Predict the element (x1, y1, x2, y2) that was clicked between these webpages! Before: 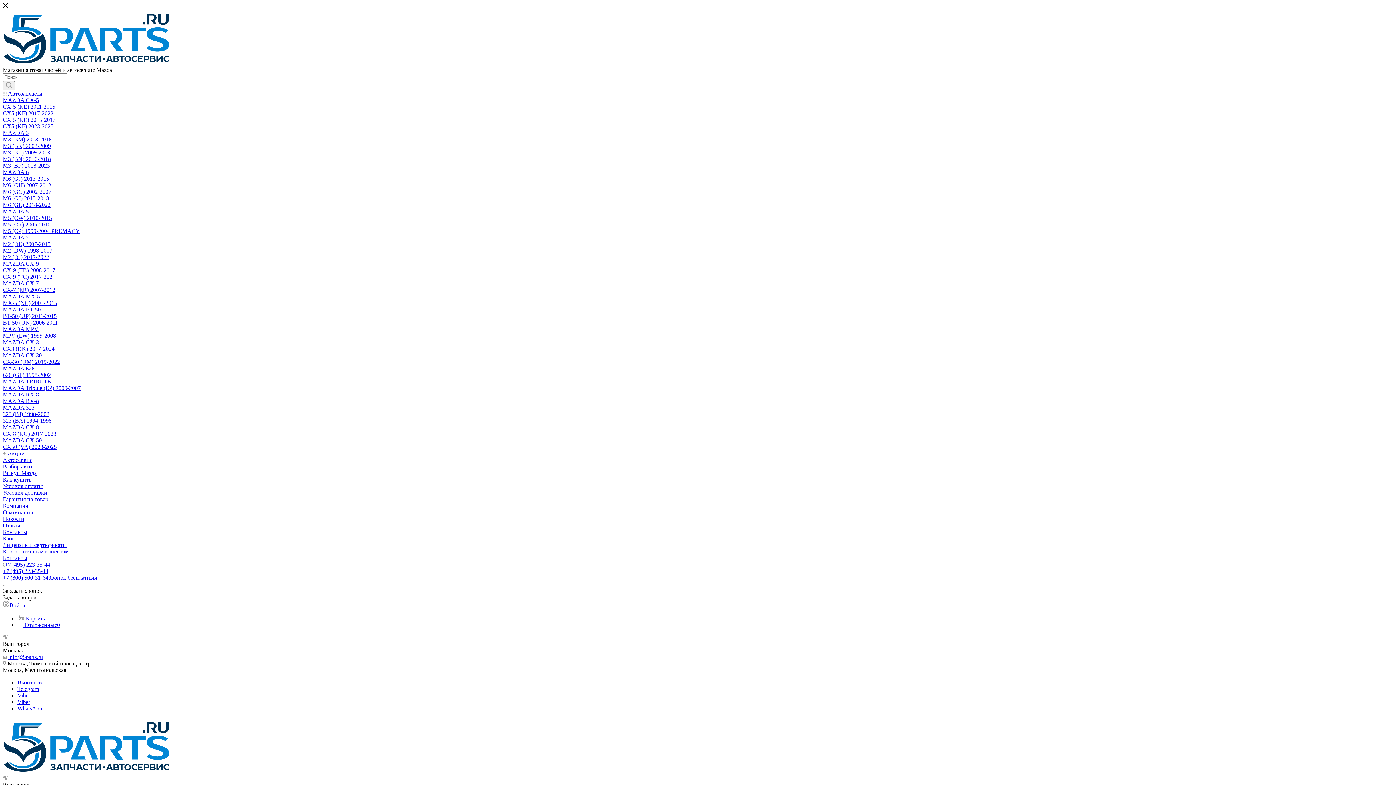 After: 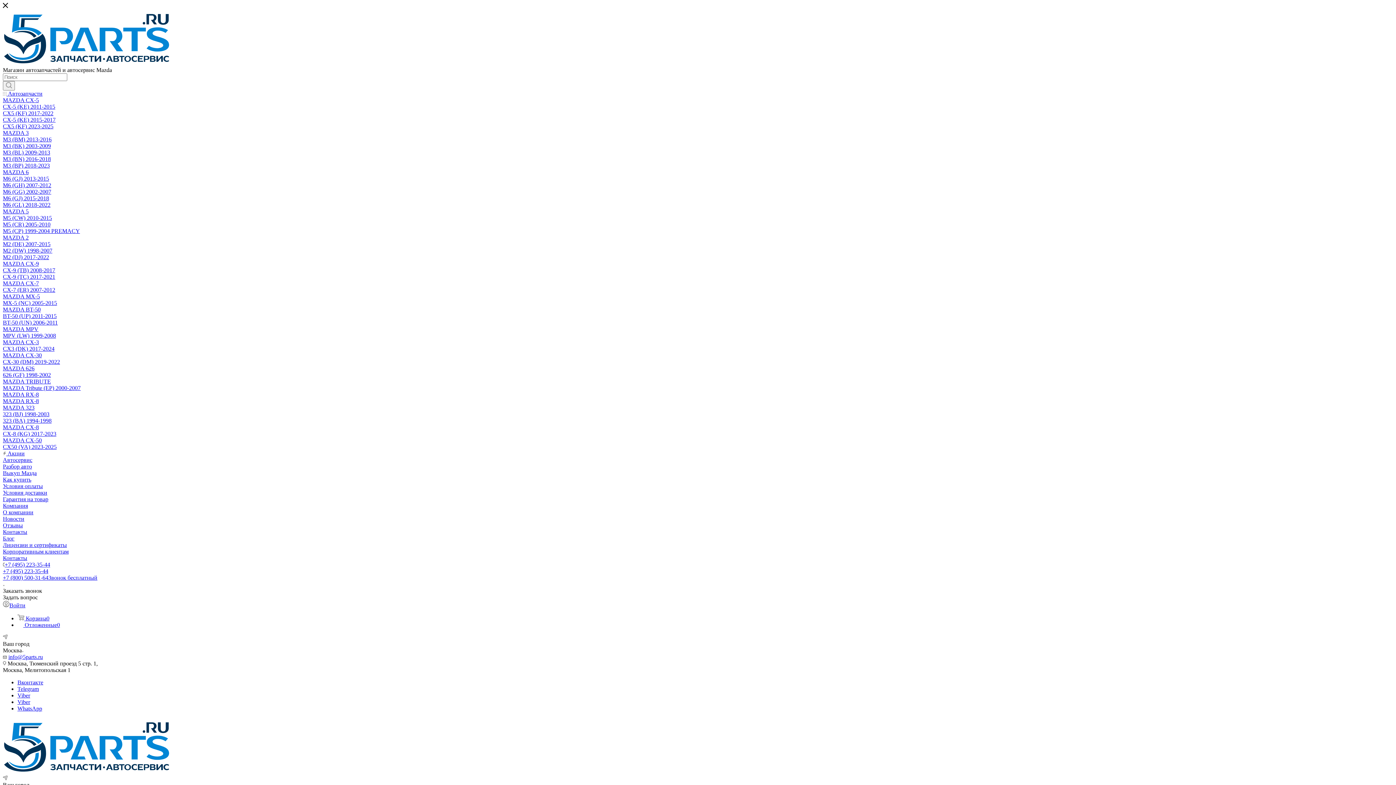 Action: bbox: (17, 679, 43, 685) label: Вконтакте